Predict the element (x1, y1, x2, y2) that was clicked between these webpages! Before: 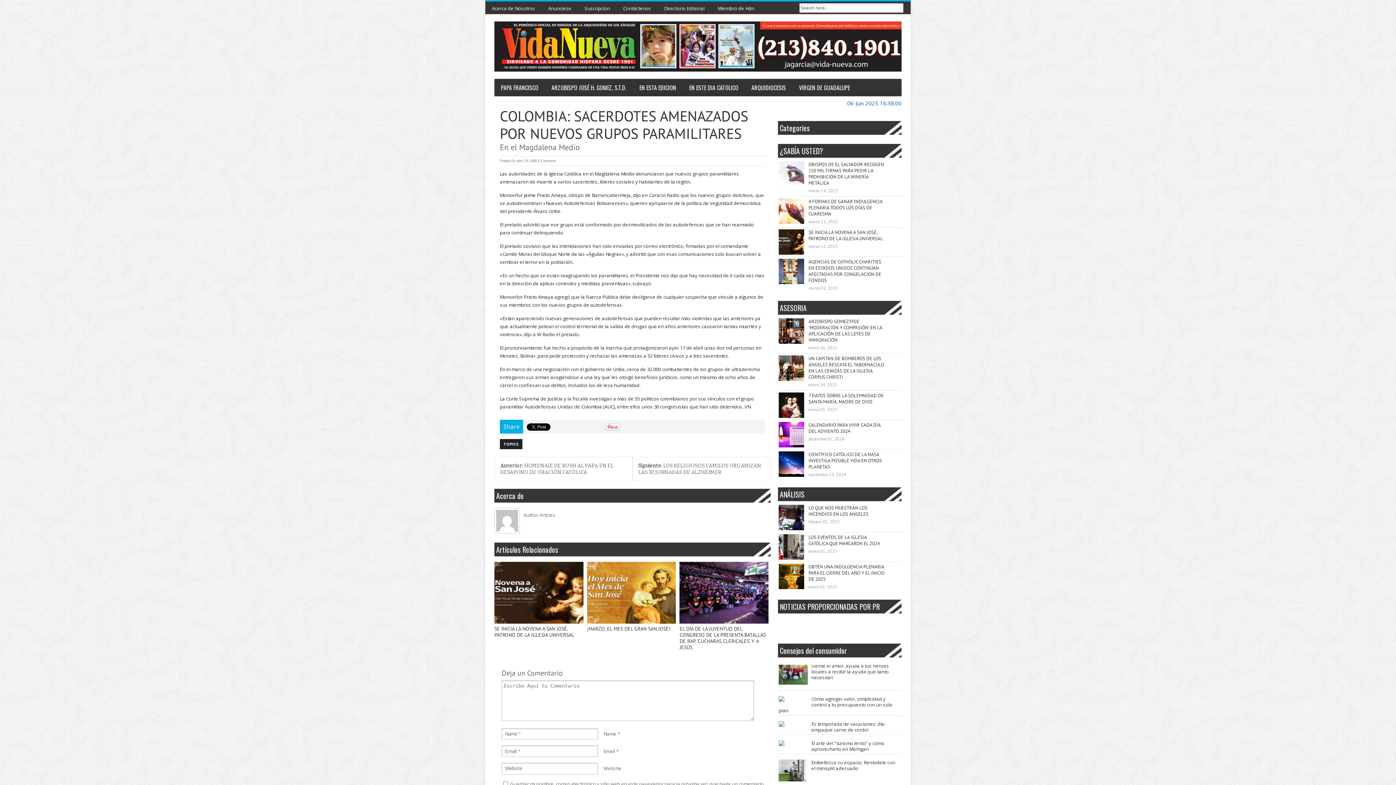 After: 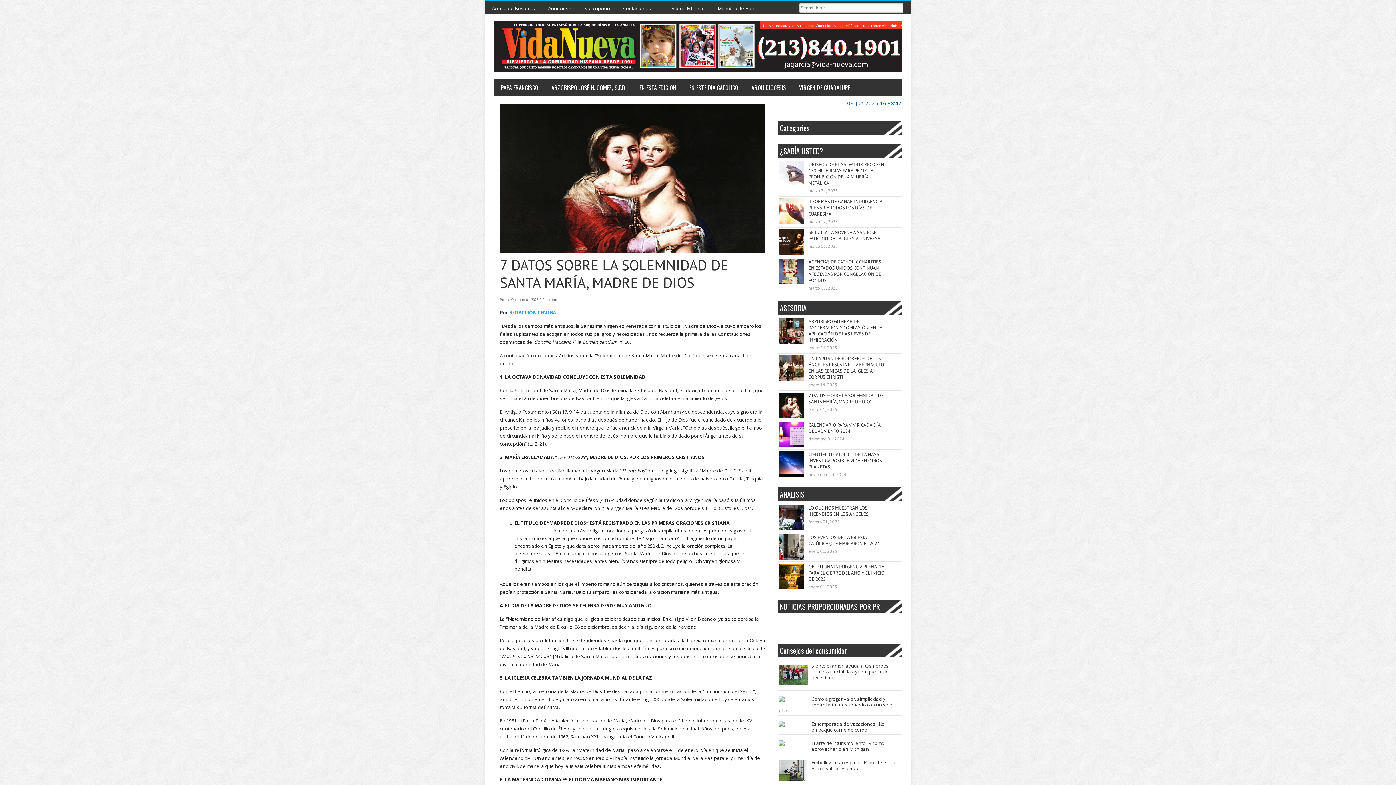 Action: label: 7 DATOS SOBRE LA SOLEMNIDAD DE SANTA MARÍA, MADRE DE DIOS bbox: (808, 392, 884, 405)